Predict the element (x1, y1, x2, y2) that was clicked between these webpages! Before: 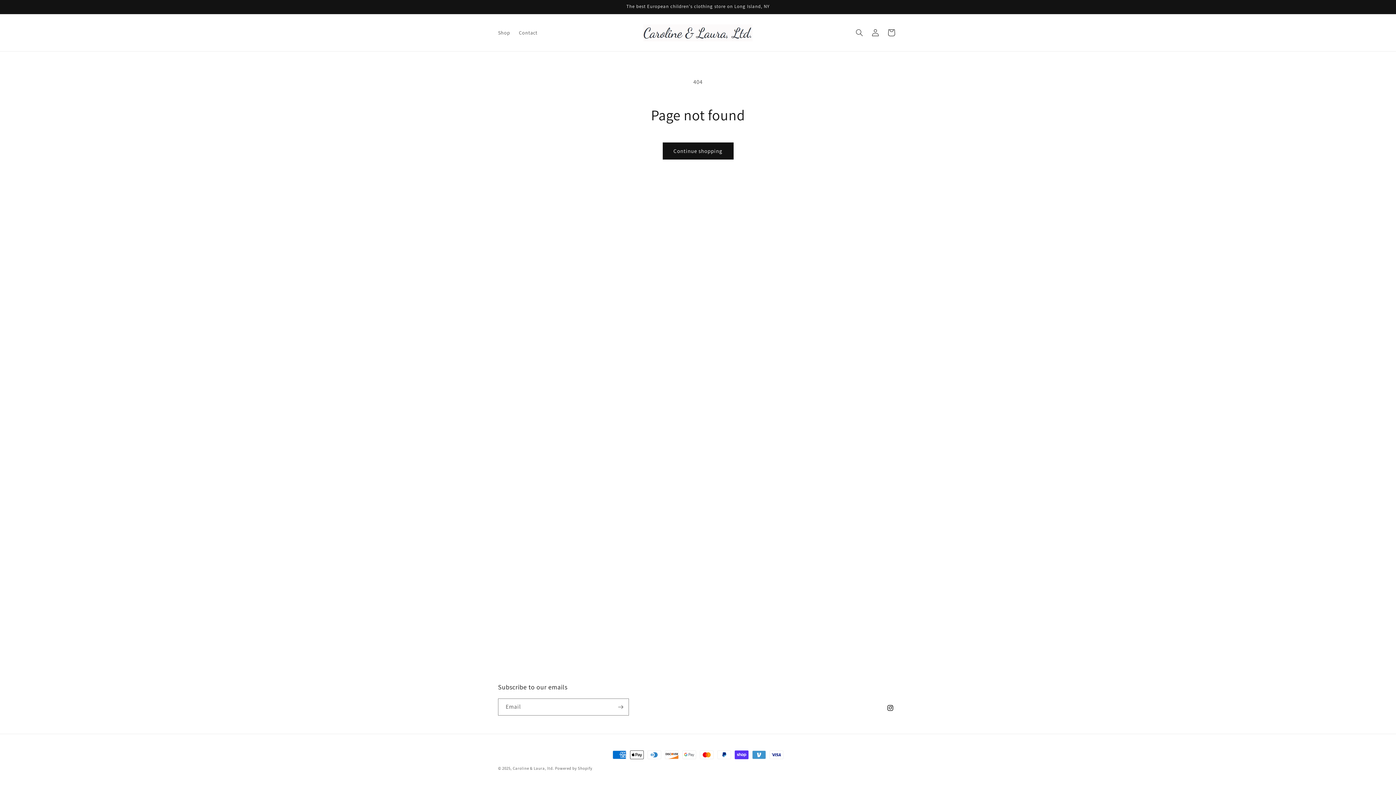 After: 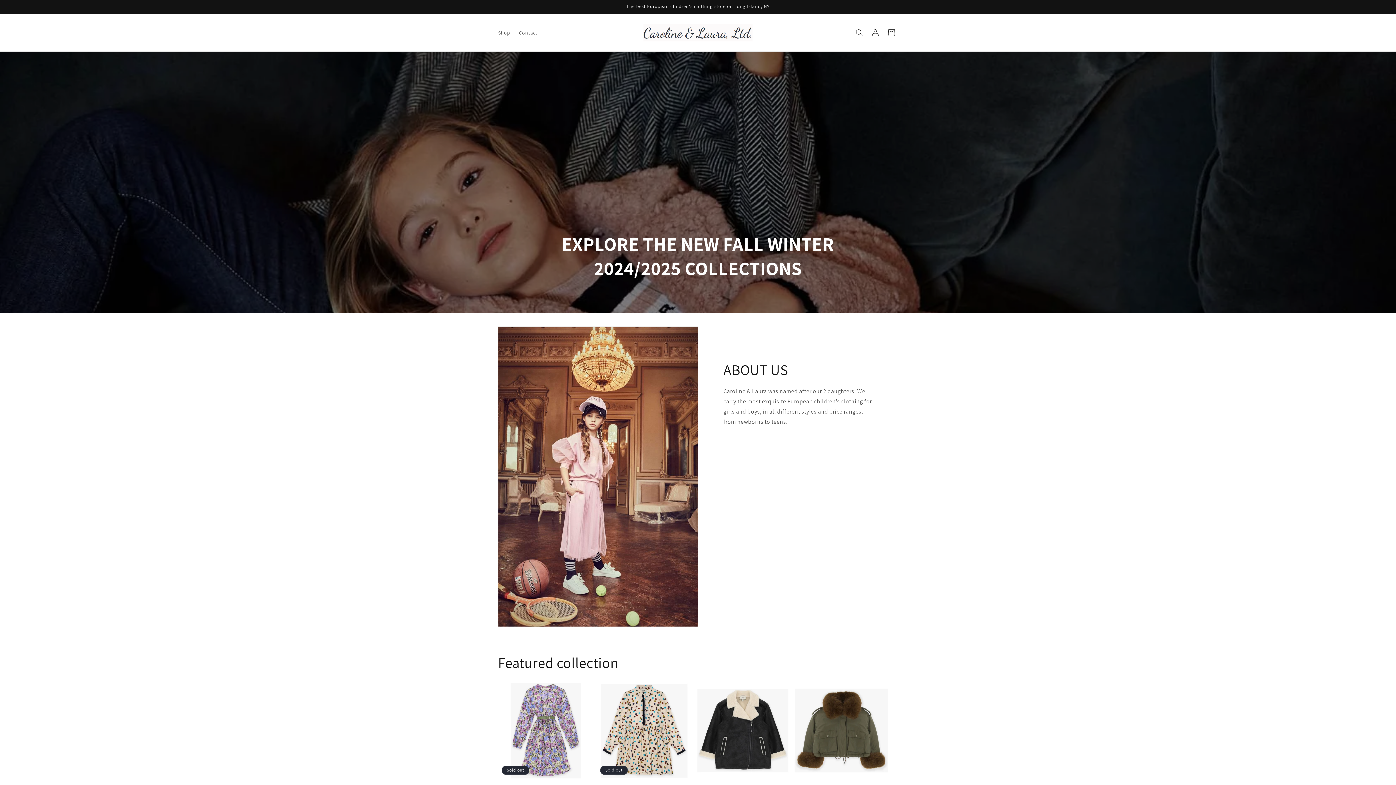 Action: bbox: (640, 21, 755, 44)